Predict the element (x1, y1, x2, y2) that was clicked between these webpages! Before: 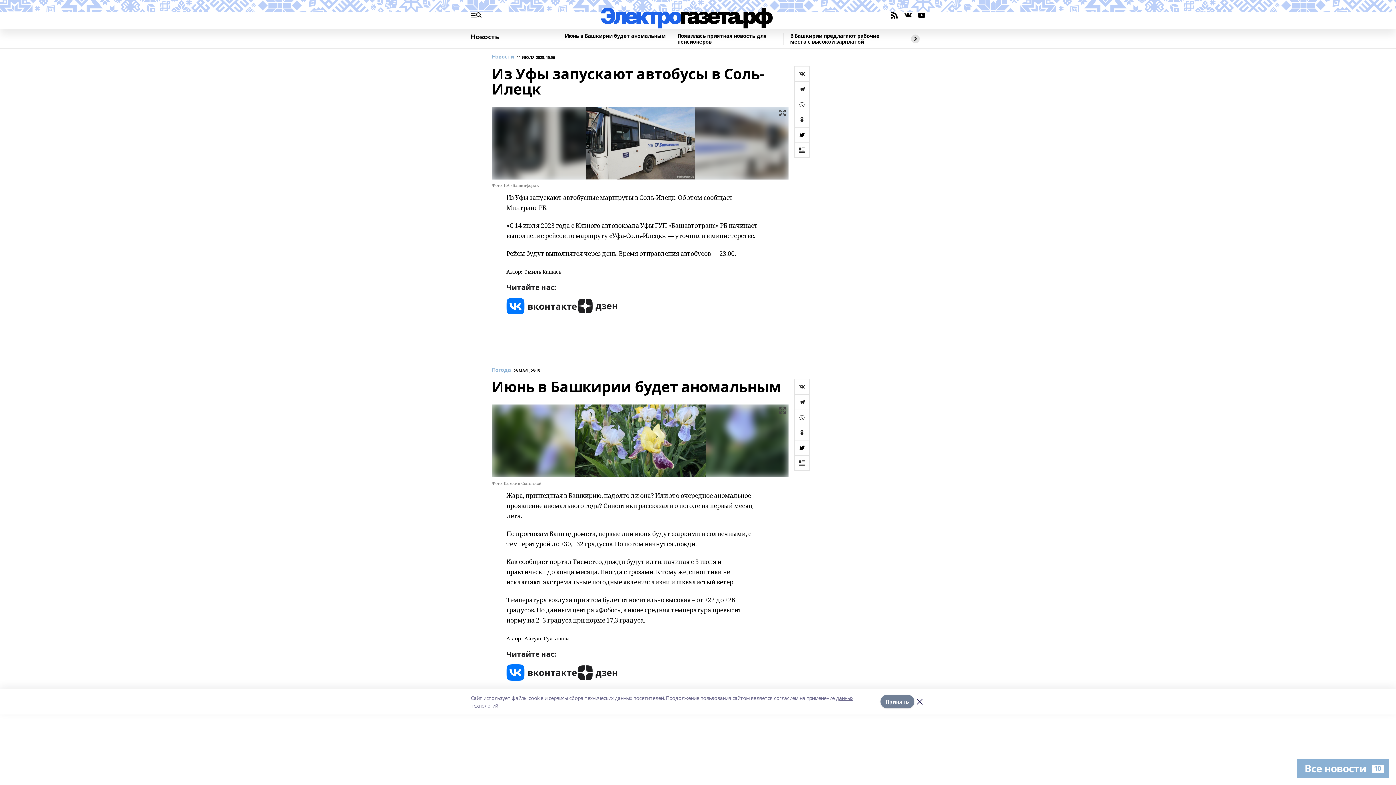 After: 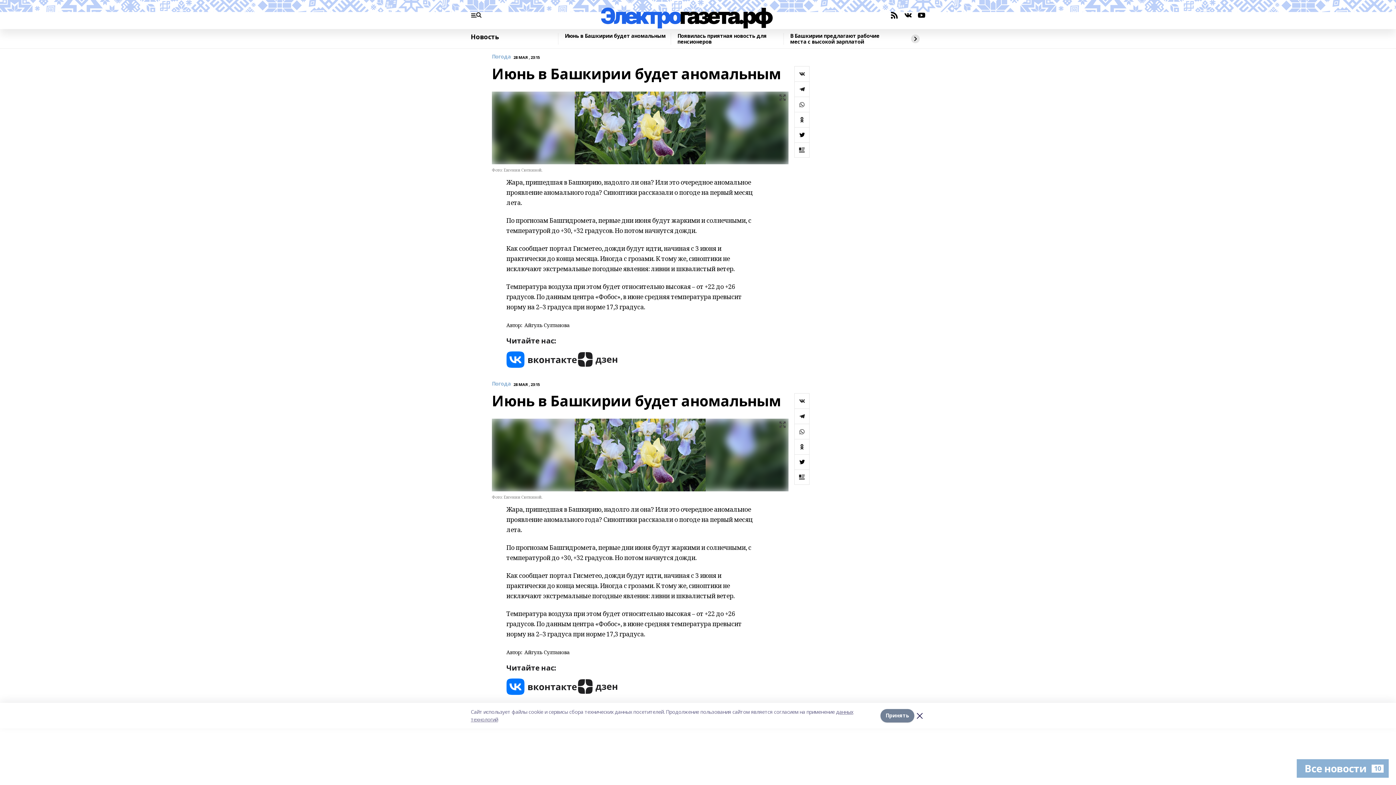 Action: bbox: (558, 32, 670, 44) label: Июнь в Башкирии будет аномальным